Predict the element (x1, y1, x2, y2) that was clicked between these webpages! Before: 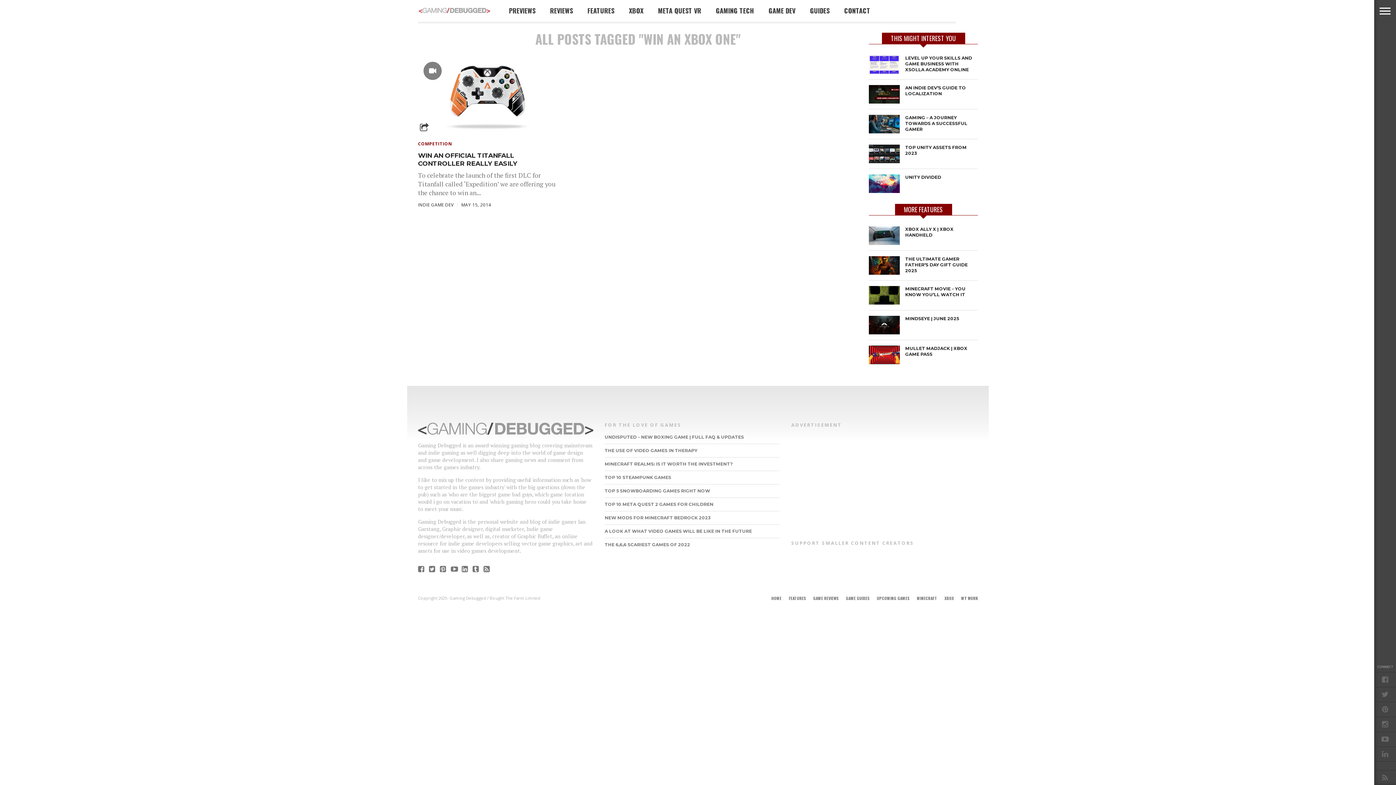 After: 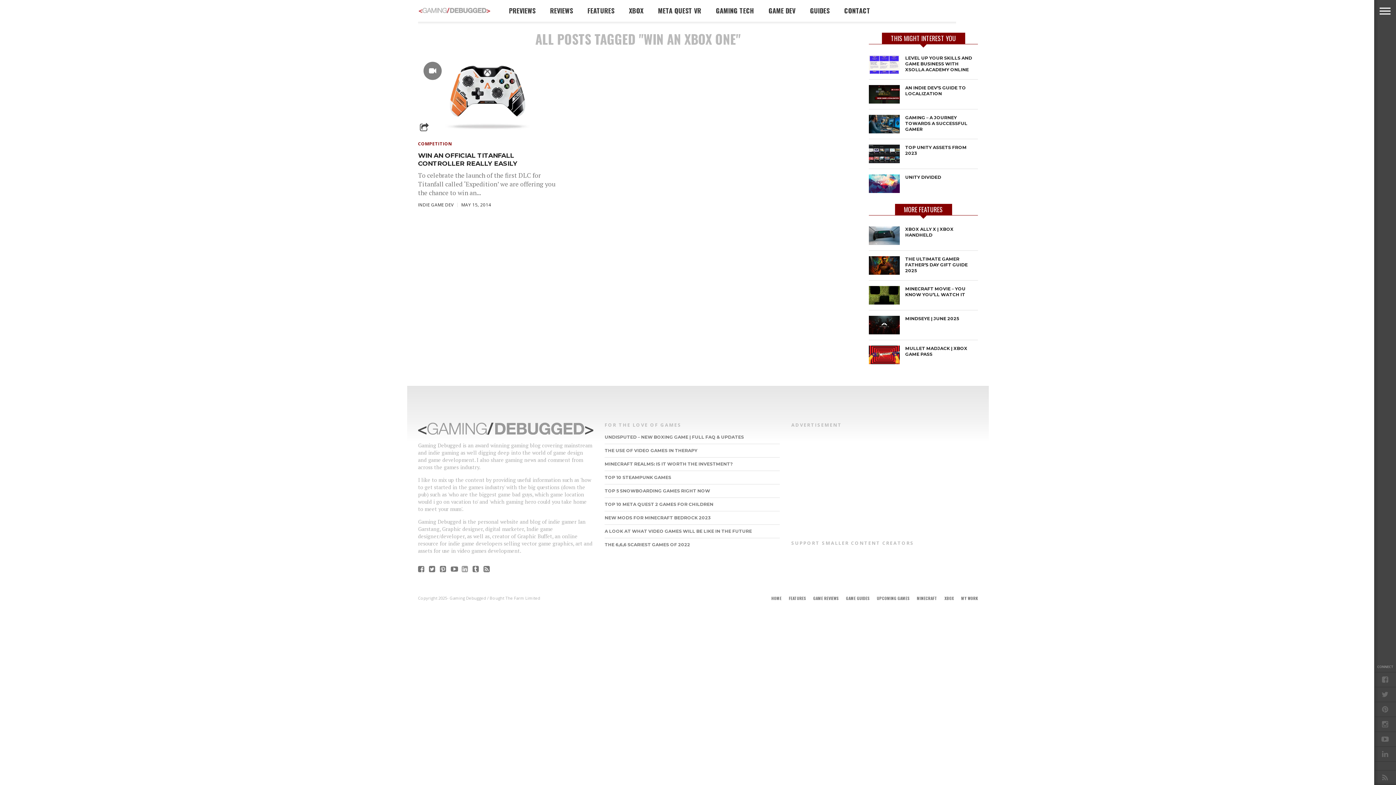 Action: bbox: (461, 566, 468, 573)